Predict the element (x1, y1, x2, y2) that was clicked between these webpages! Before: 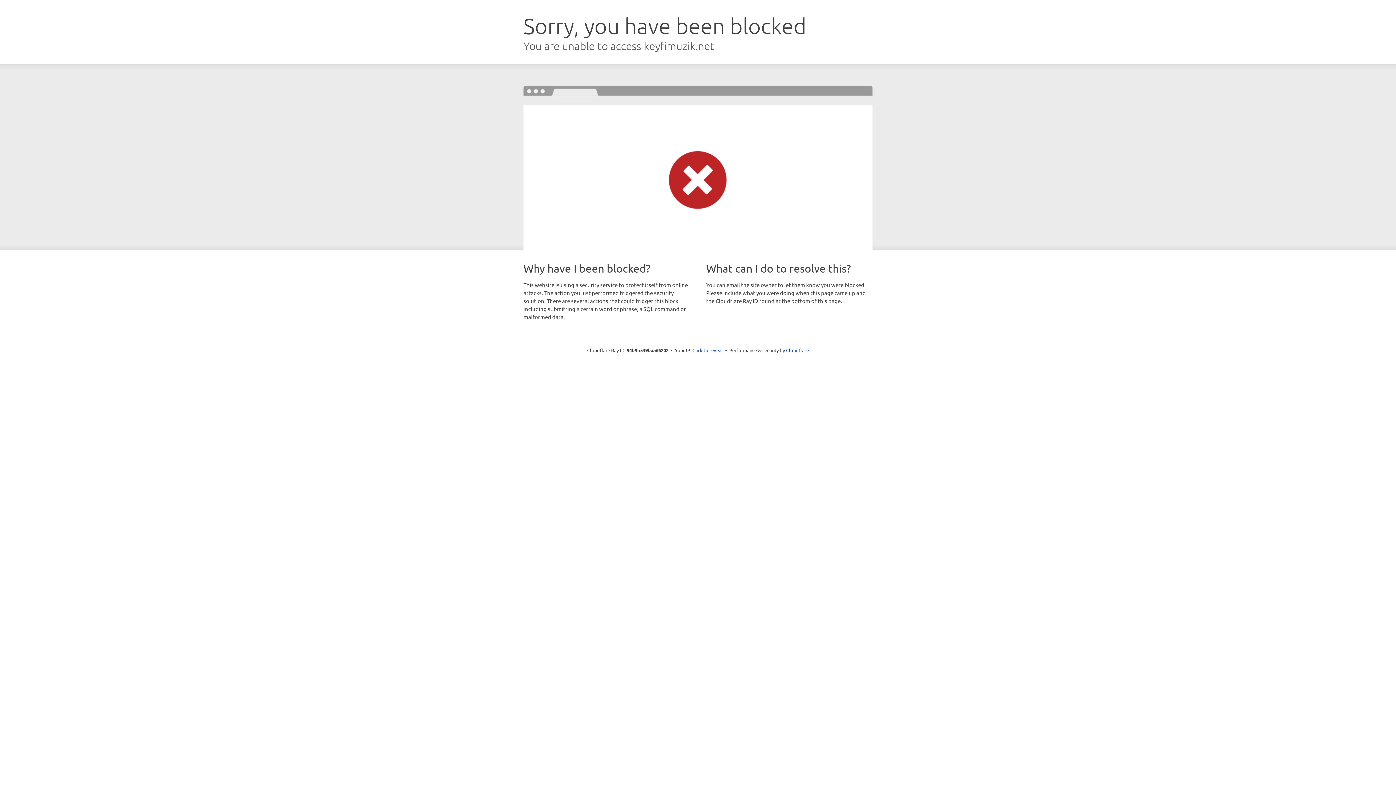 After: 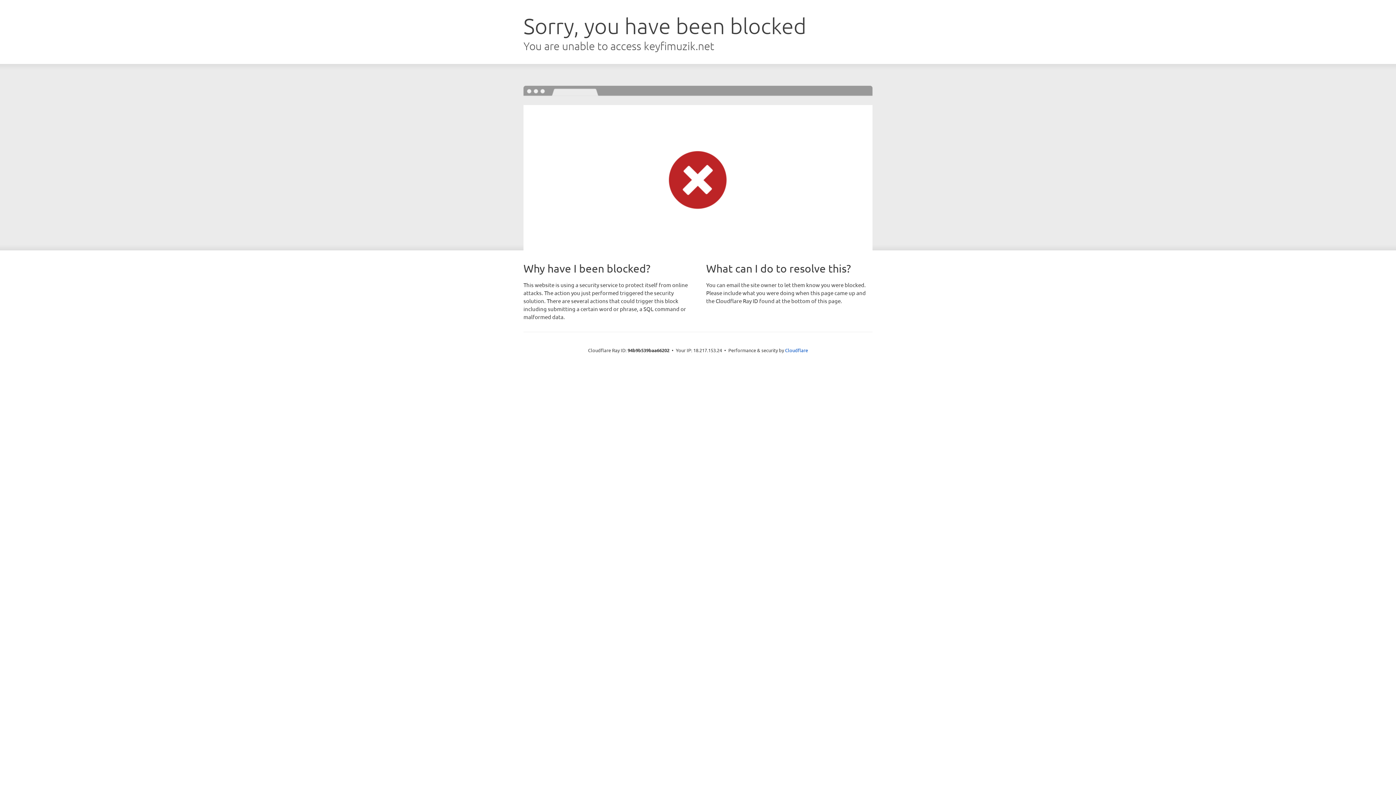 Action: label: Click to reveal bbox: (692, 346, 723, 353)